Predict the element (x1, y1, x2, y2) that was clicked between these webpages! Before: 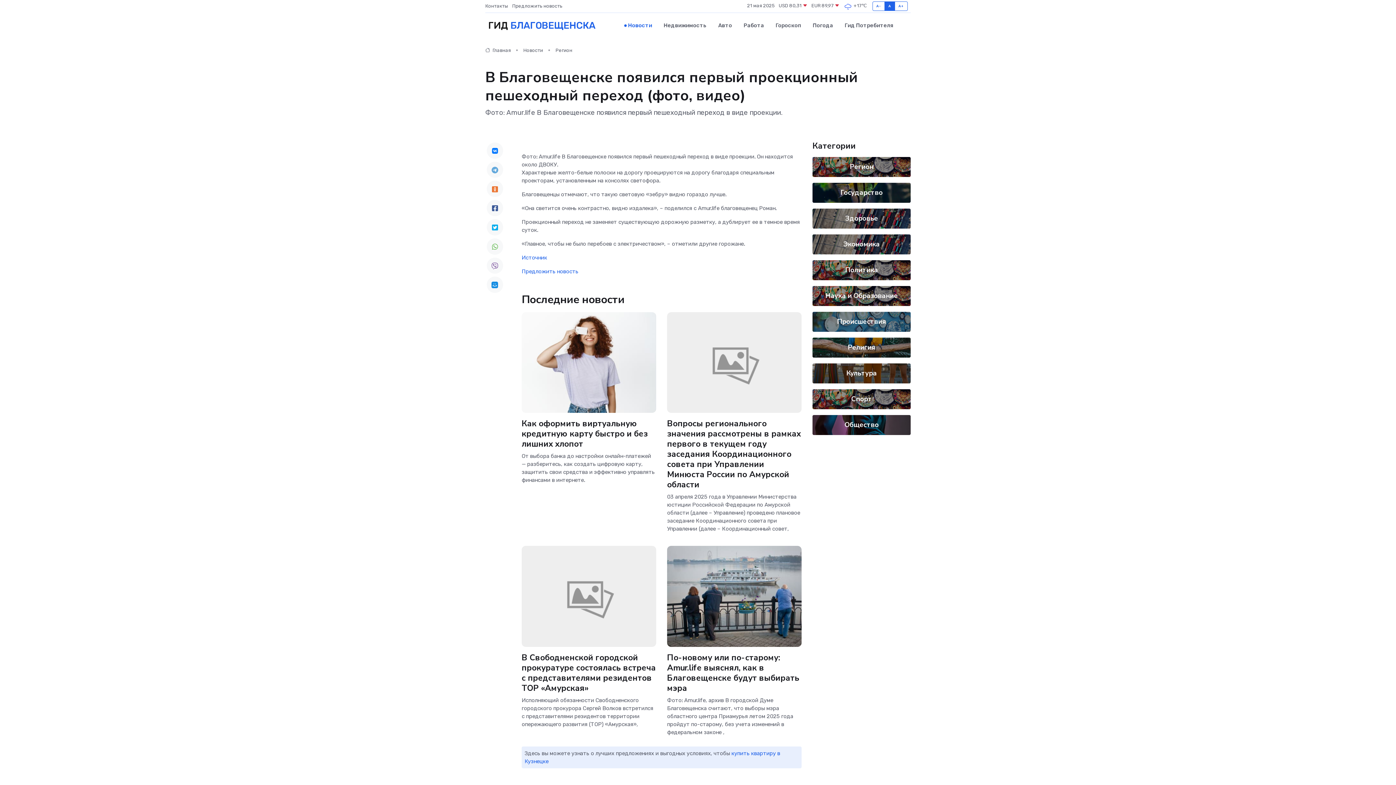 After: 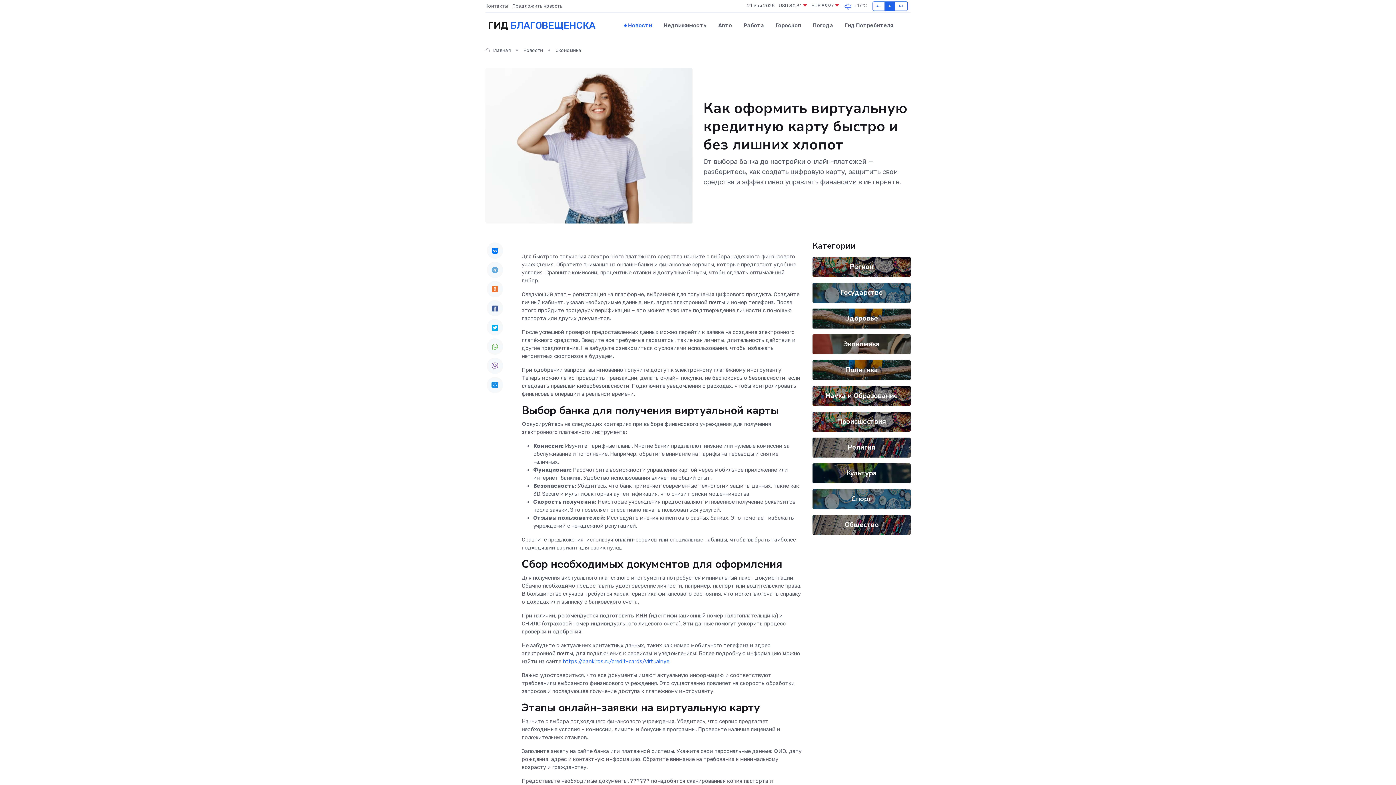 Action: label: Как оформить виртуальную кредитную карту быстро и без лишних хлопот bbox: (521, 418, 648, 449)